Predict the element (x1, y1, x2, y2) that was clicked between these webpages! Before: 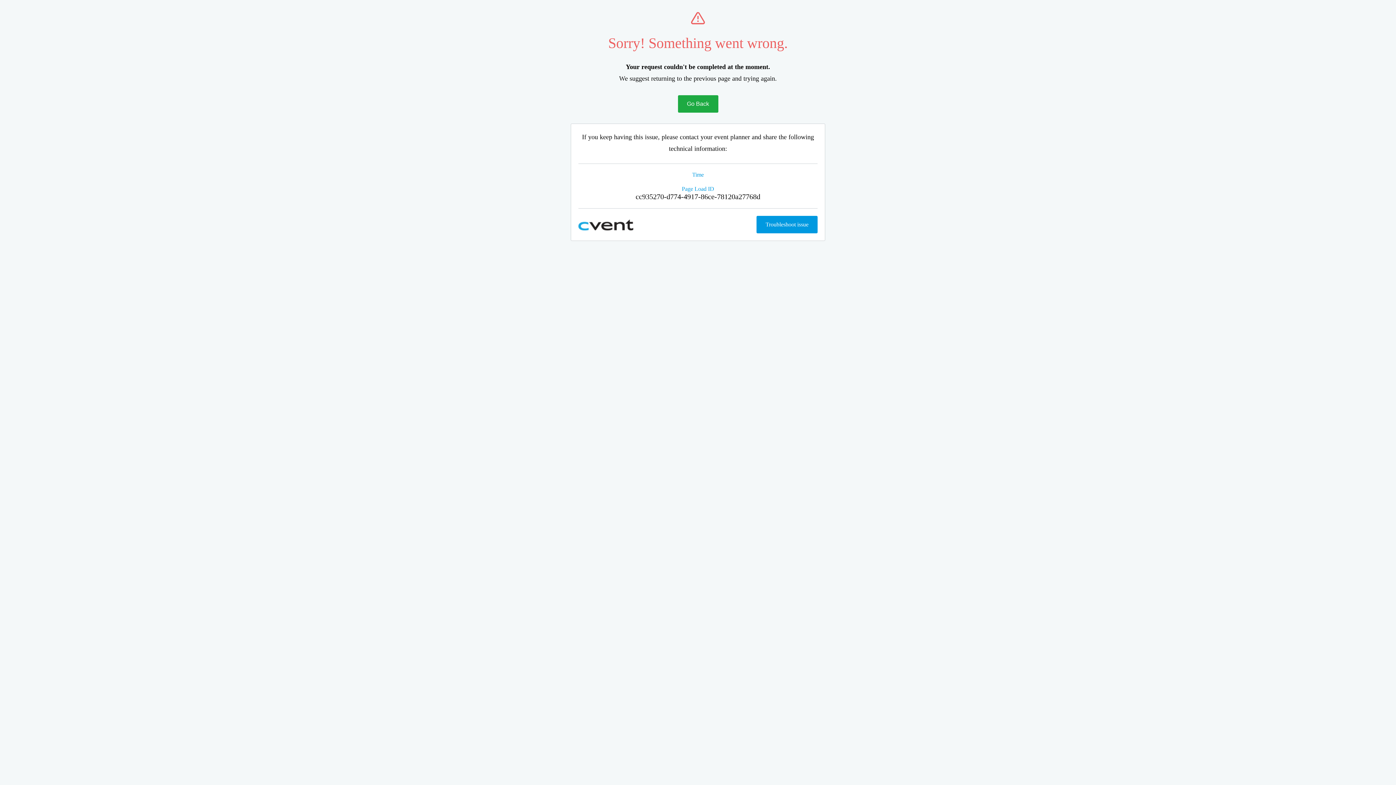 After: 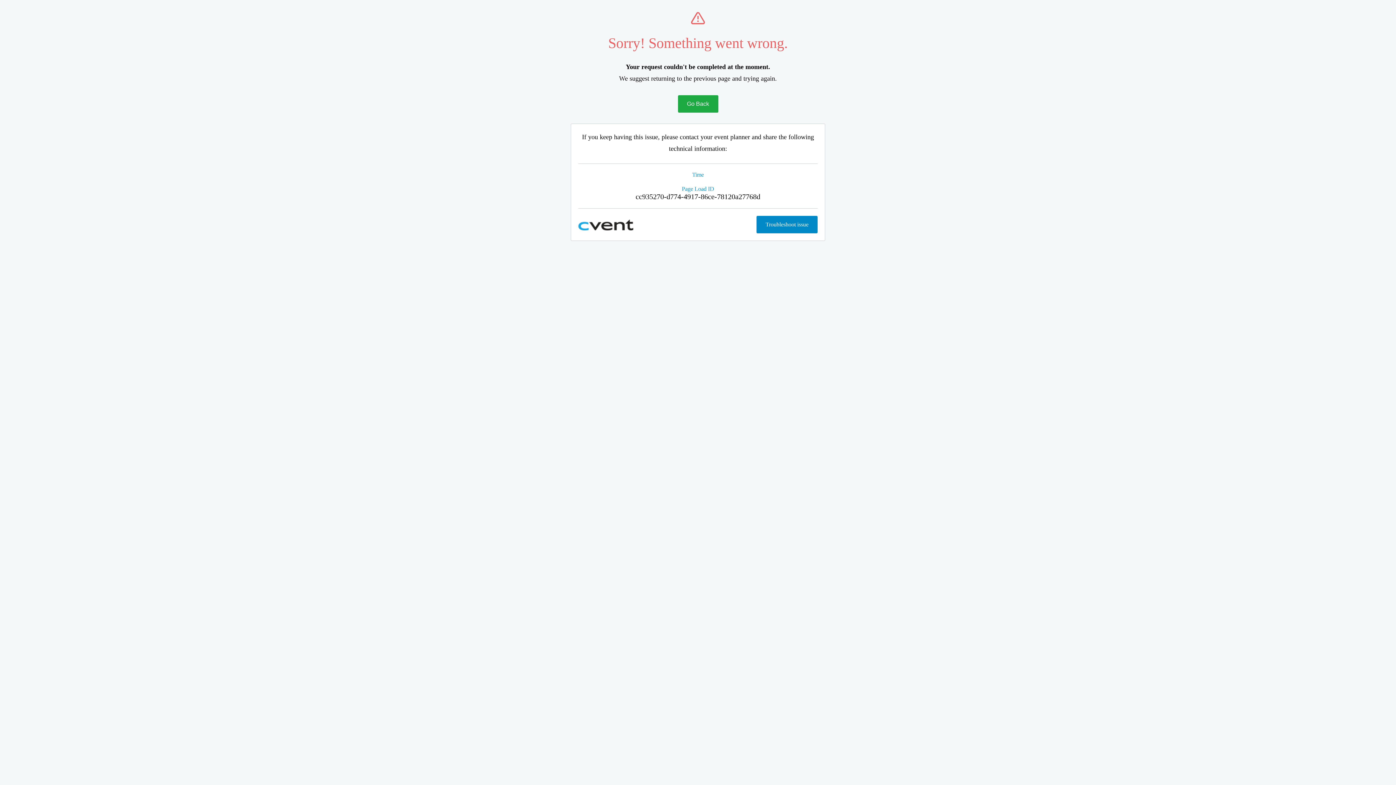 Action: label: Troubleshoot issue bbox: (756, 216, 817, 233)